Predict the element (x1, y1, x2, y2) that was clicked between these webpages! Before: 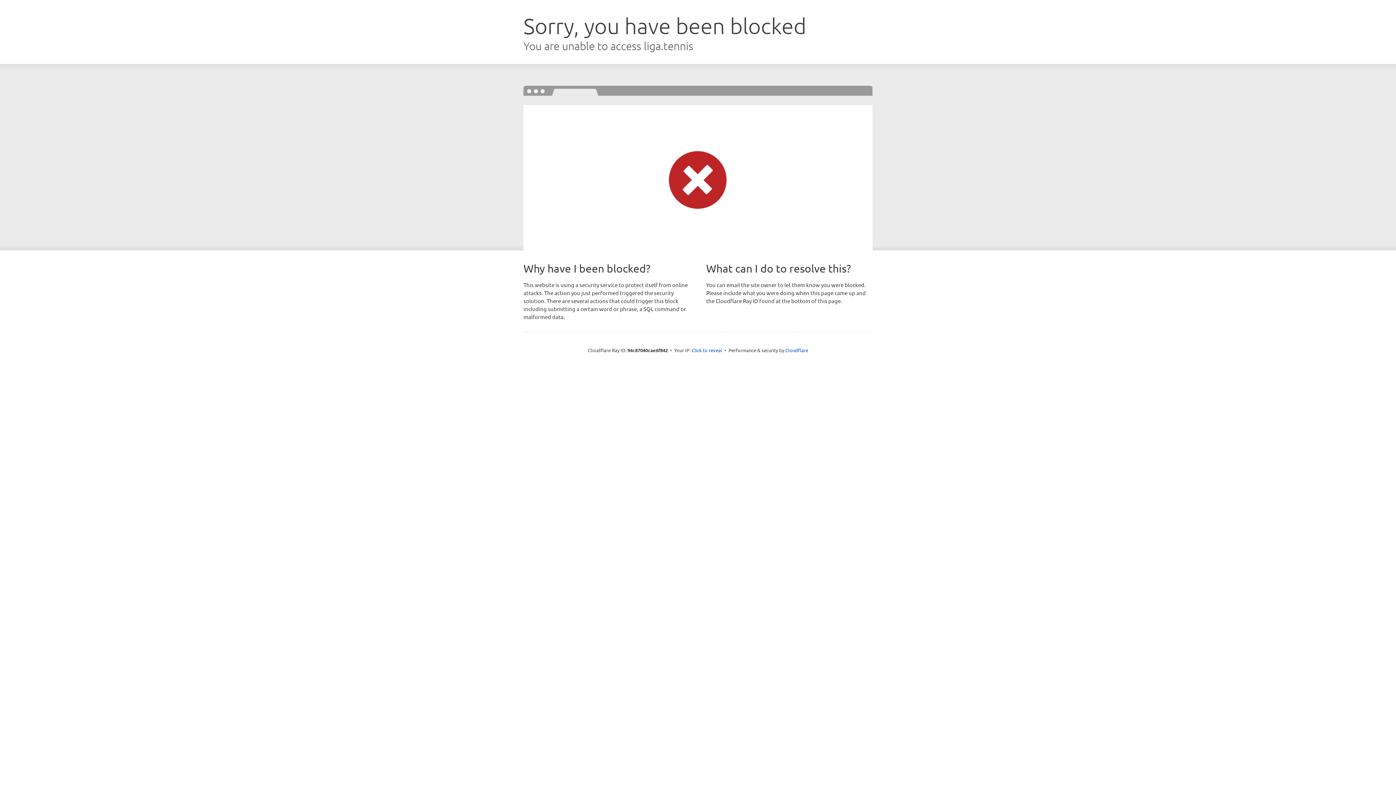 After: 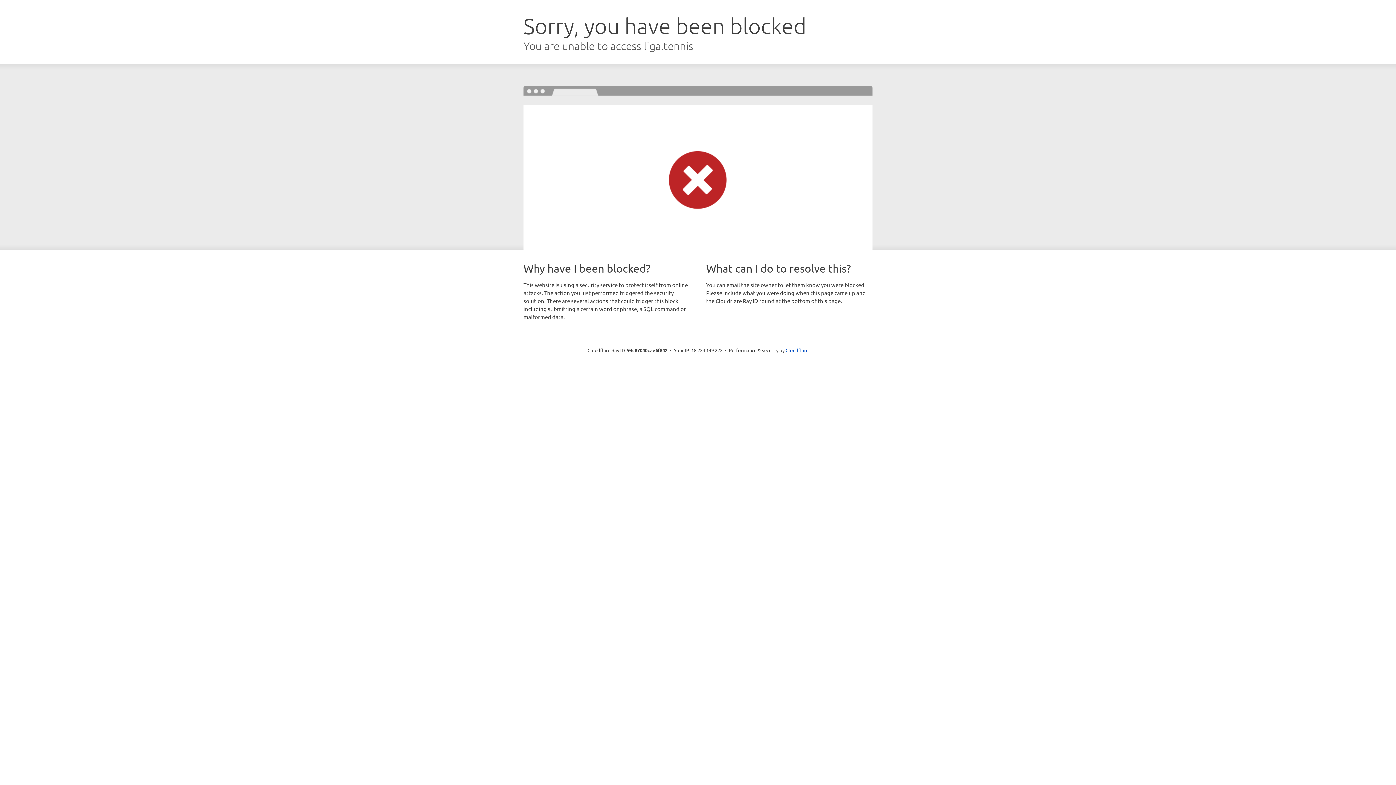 Action: label: Click to reveal bbox: (691, 346, 722, 353)